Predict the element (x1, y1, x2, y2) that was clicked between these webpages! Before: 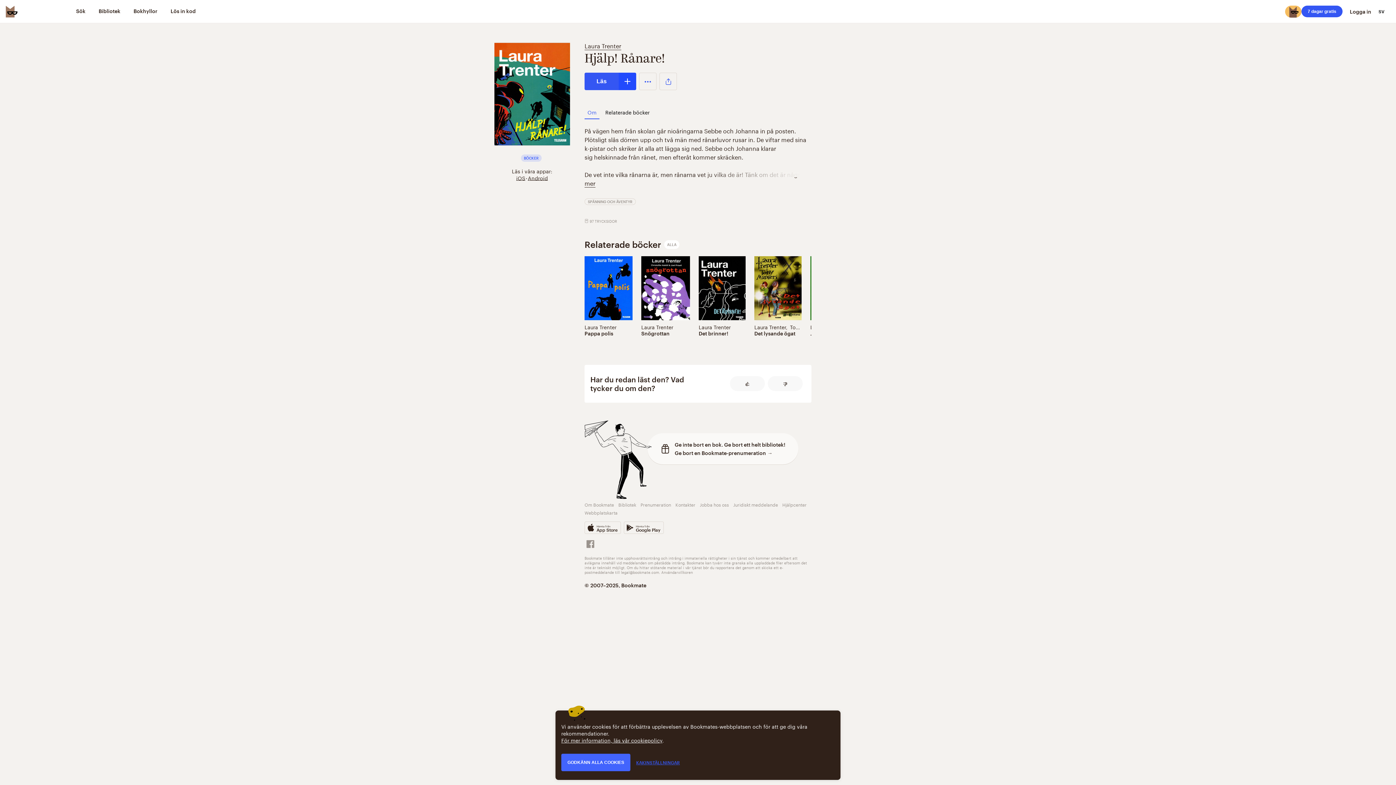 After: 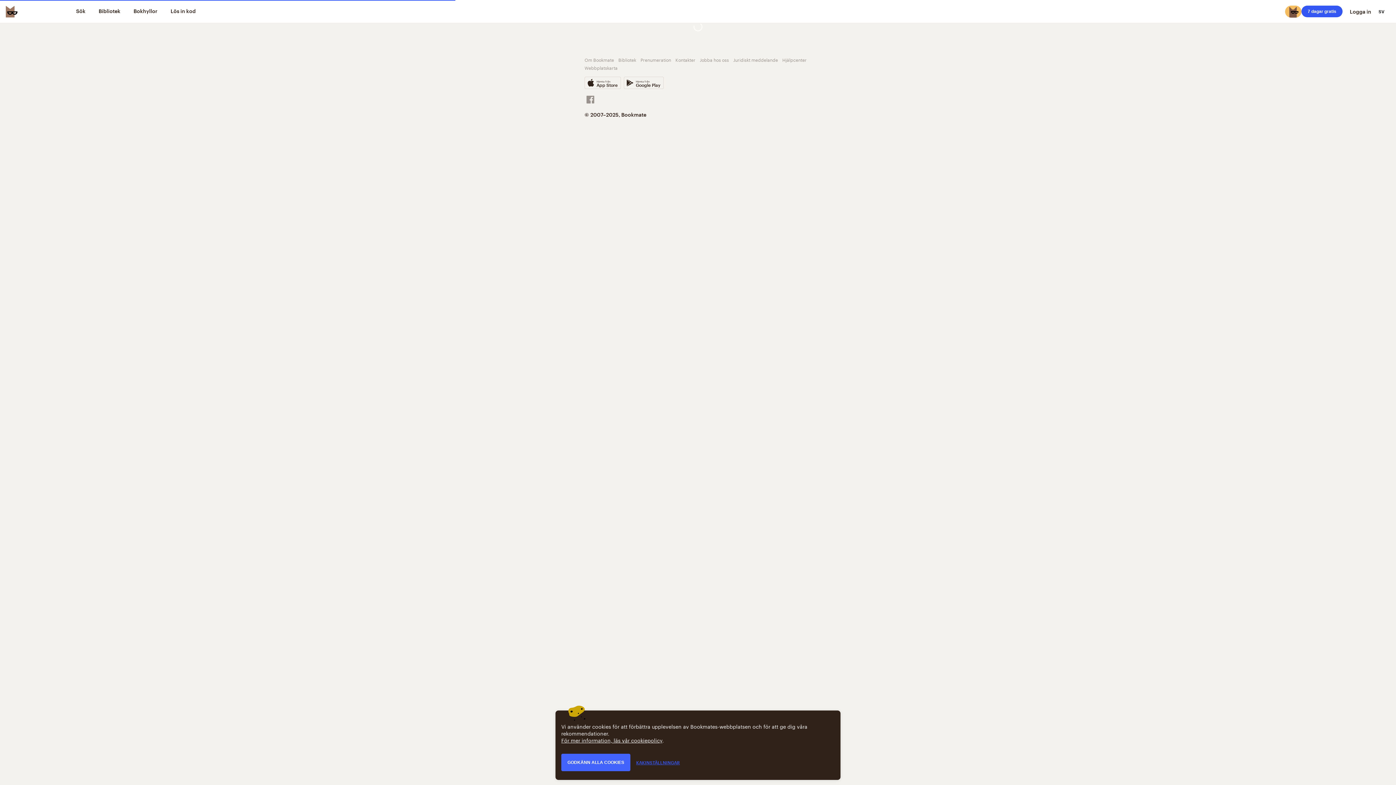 Action: label: Laura Trenter bbox: (641, 323, 673, 331)